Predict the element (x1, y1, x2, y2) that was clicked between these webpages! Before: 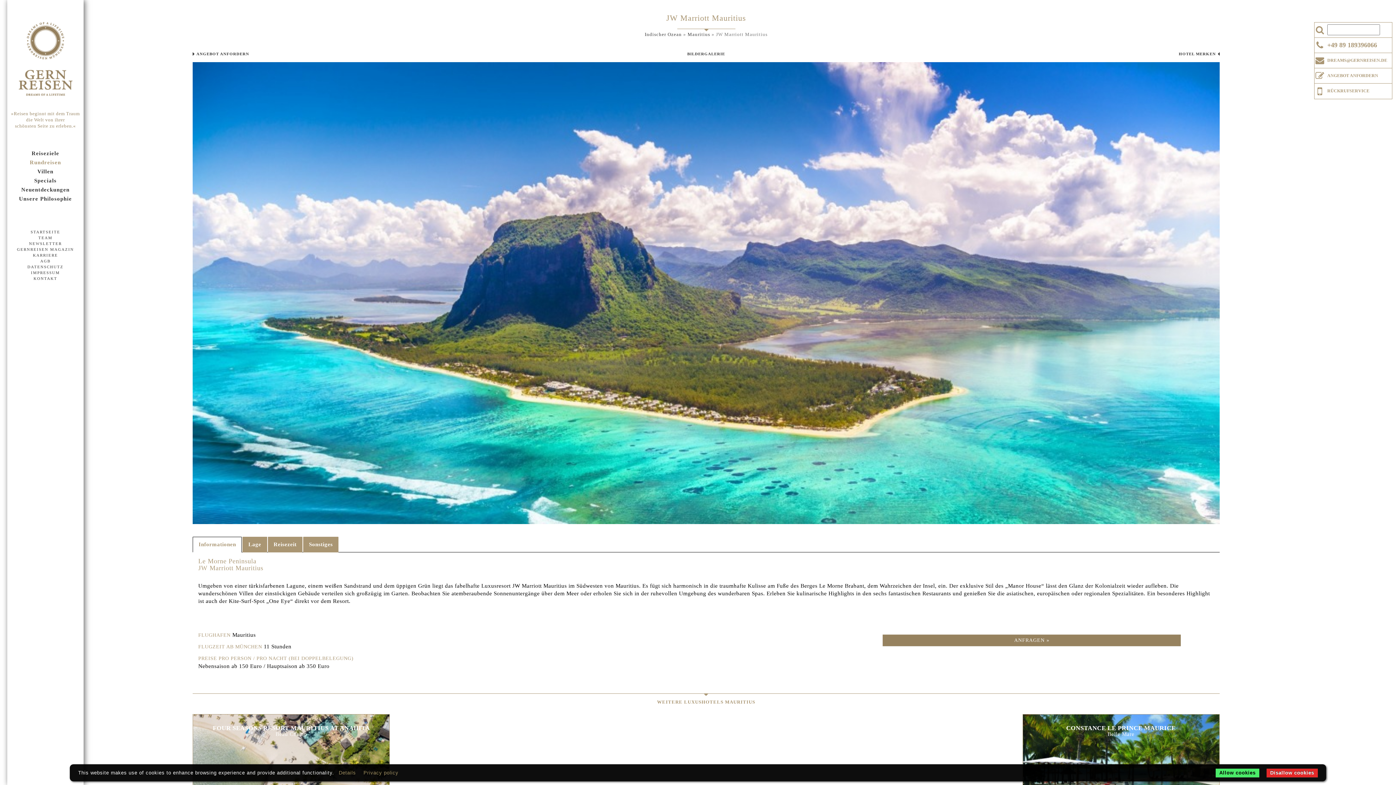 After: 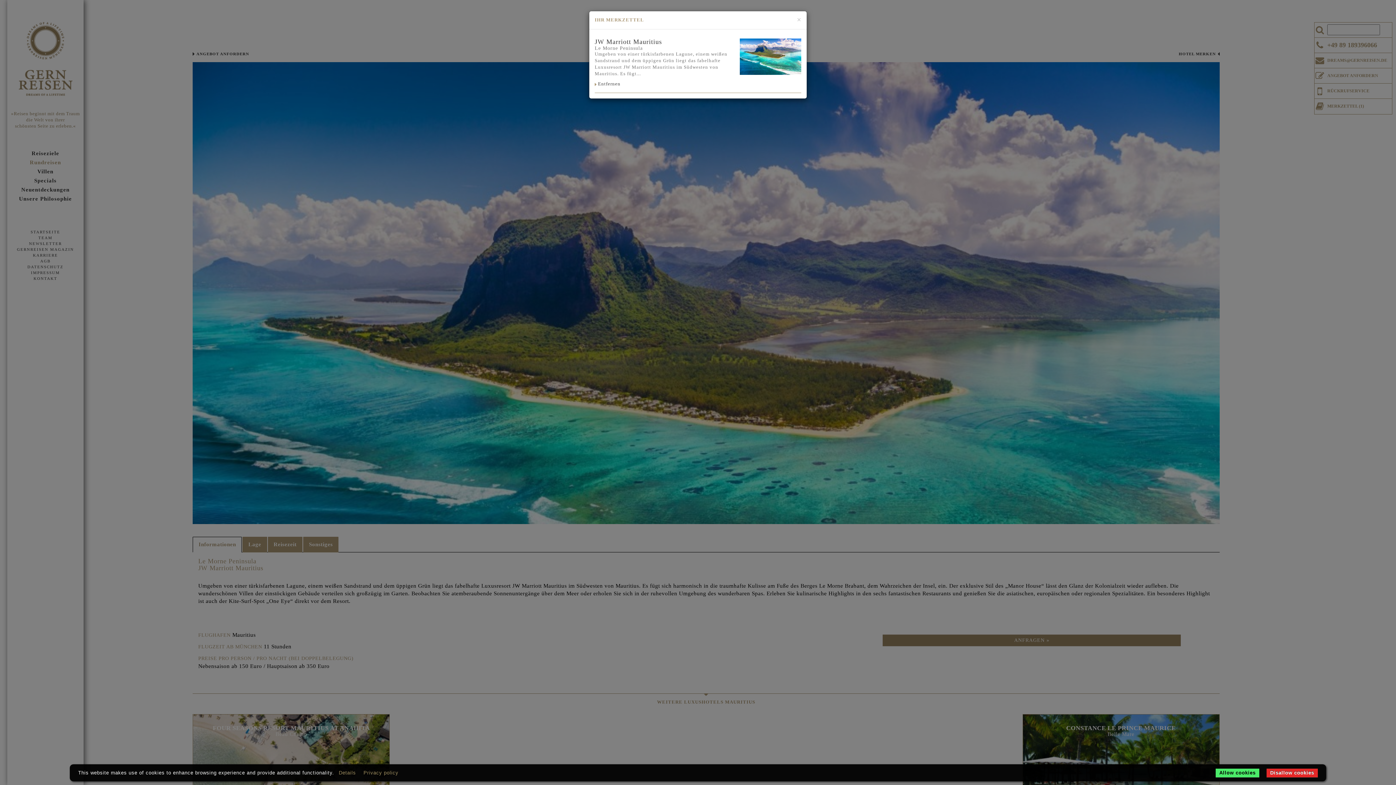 Action: label: HOTEL MERKEN bbox: (884, 50, 1219, 56)